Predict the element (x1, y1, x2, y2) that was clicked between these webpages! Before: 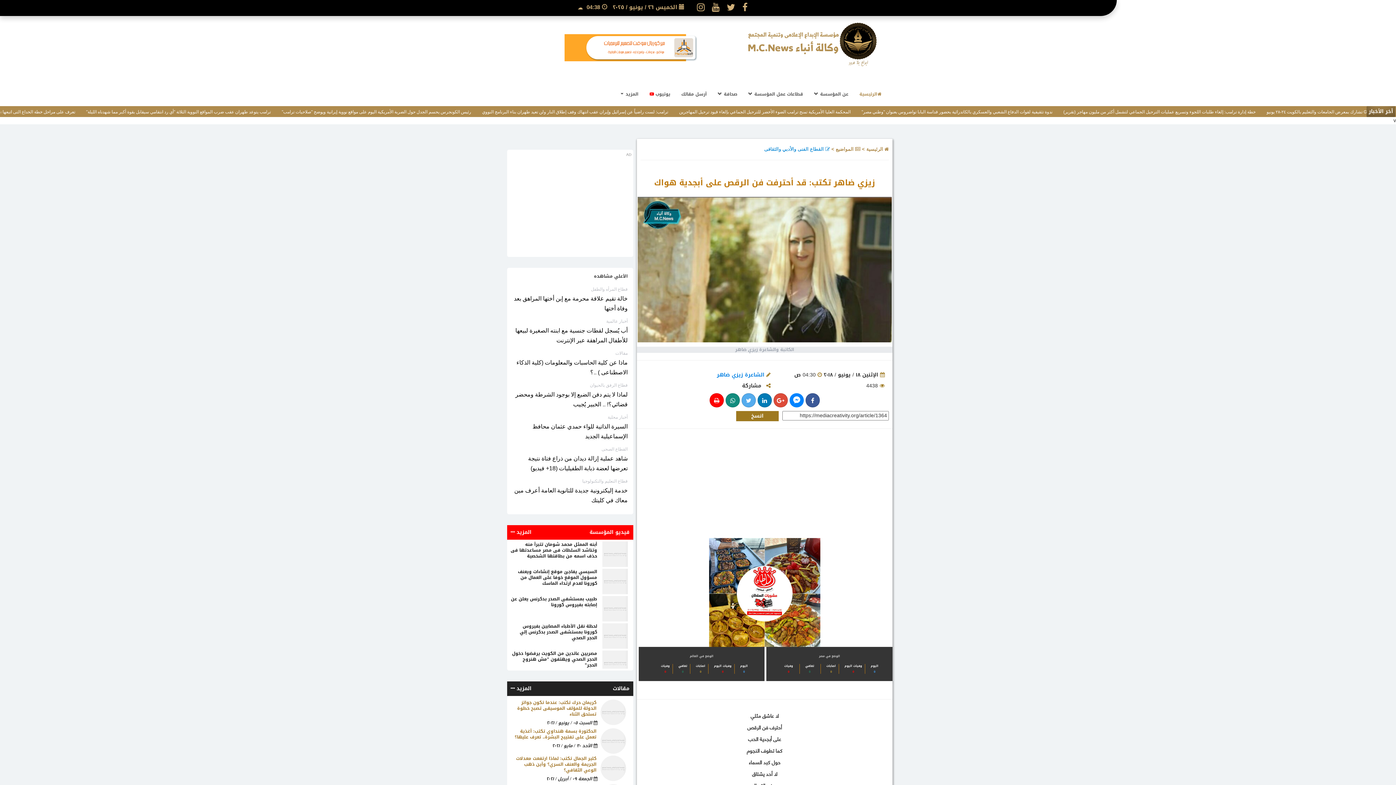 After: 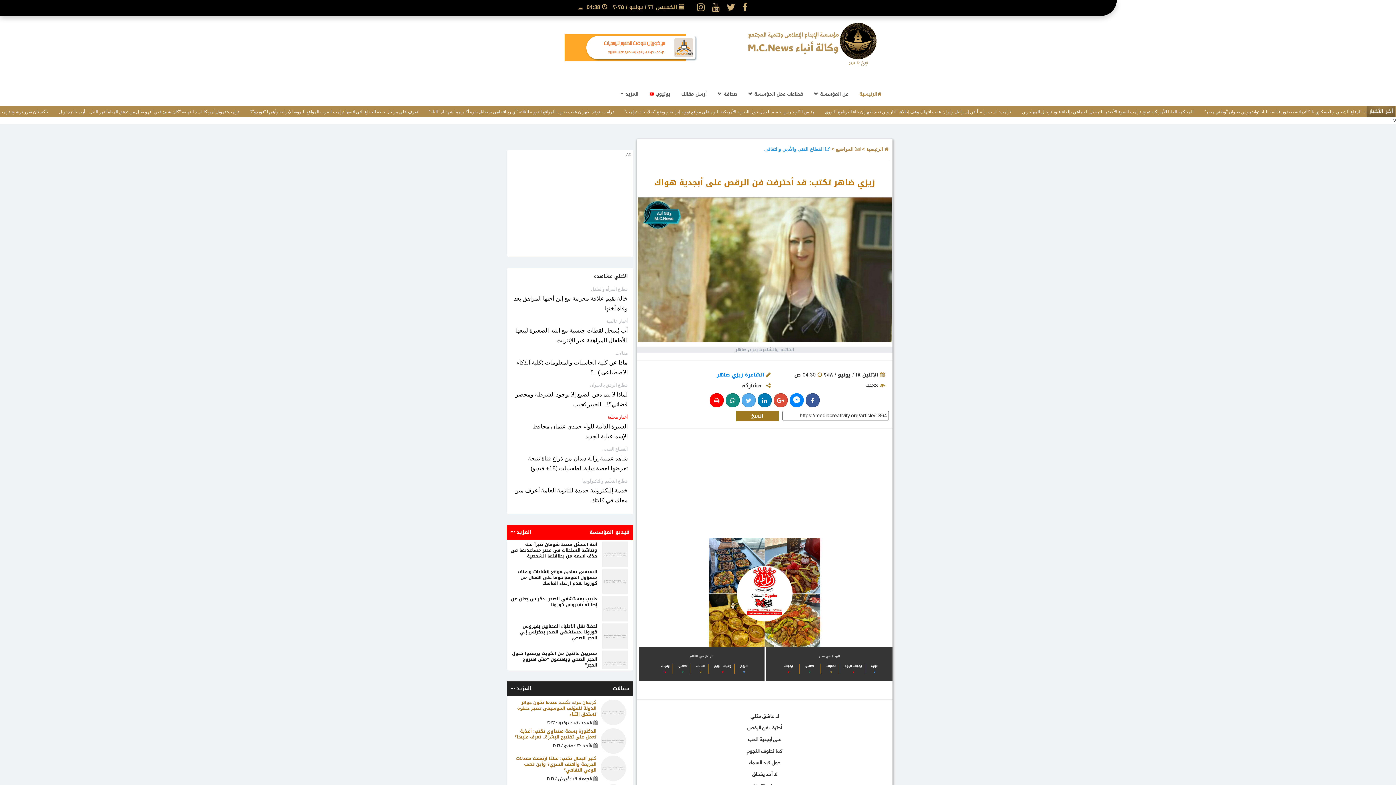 Action: label: أخبار محلية bbox: (512, 398, 627, 421)